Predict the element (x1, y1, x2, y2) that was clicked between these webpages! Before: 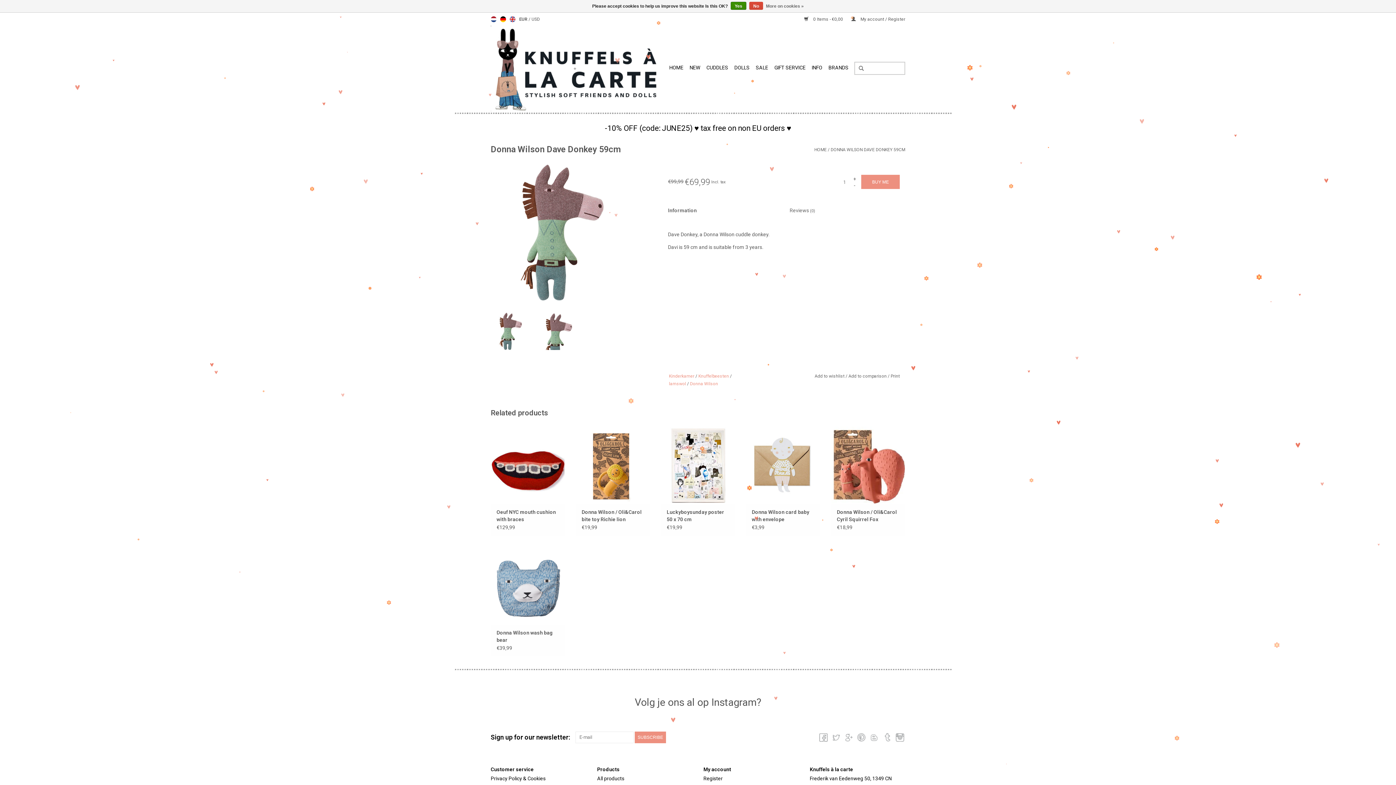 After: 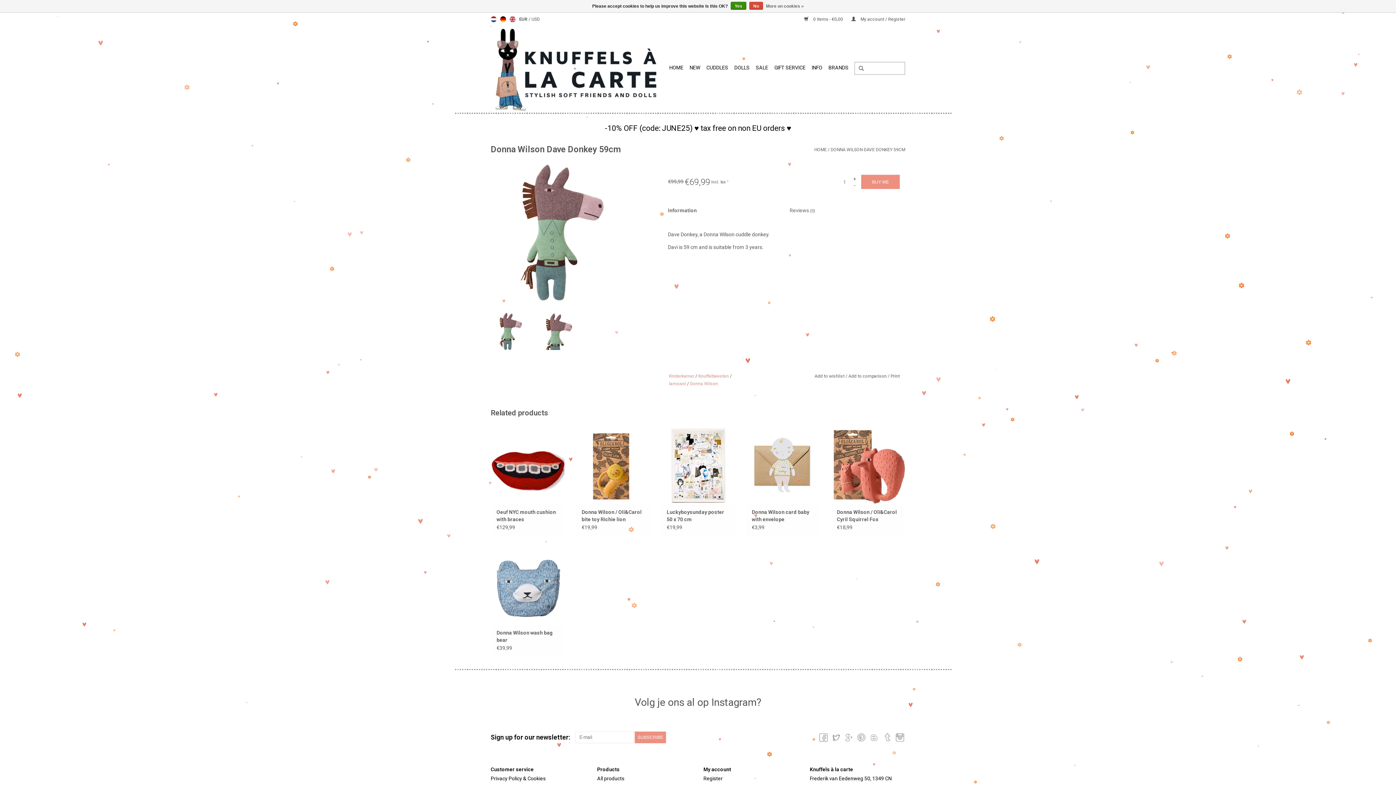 Action: bbox: (830, 732, 841, 743)